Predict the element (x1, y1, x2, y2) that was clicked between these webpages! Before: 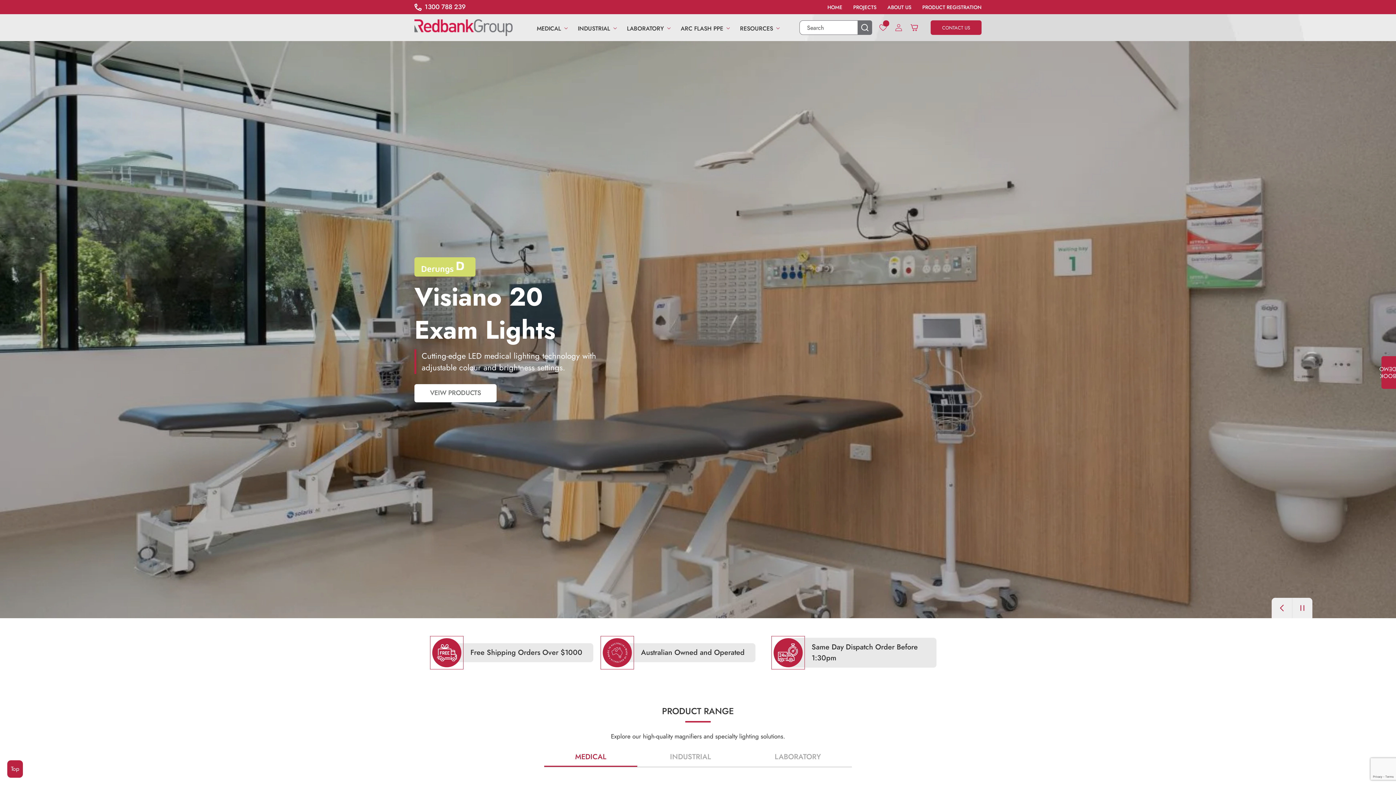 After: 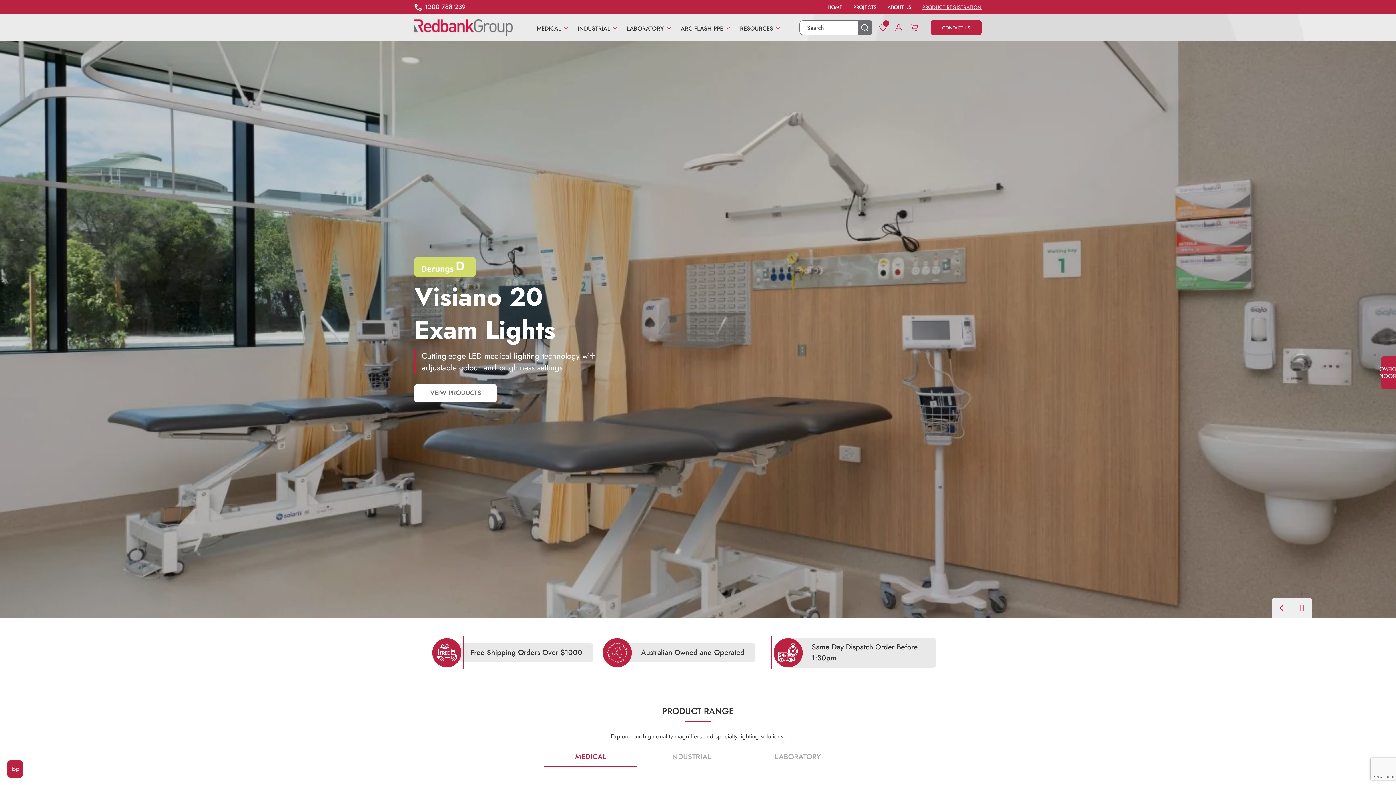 Action: bbox: (922, 2, 981, 11) label: PRODUCT REGISTRATION